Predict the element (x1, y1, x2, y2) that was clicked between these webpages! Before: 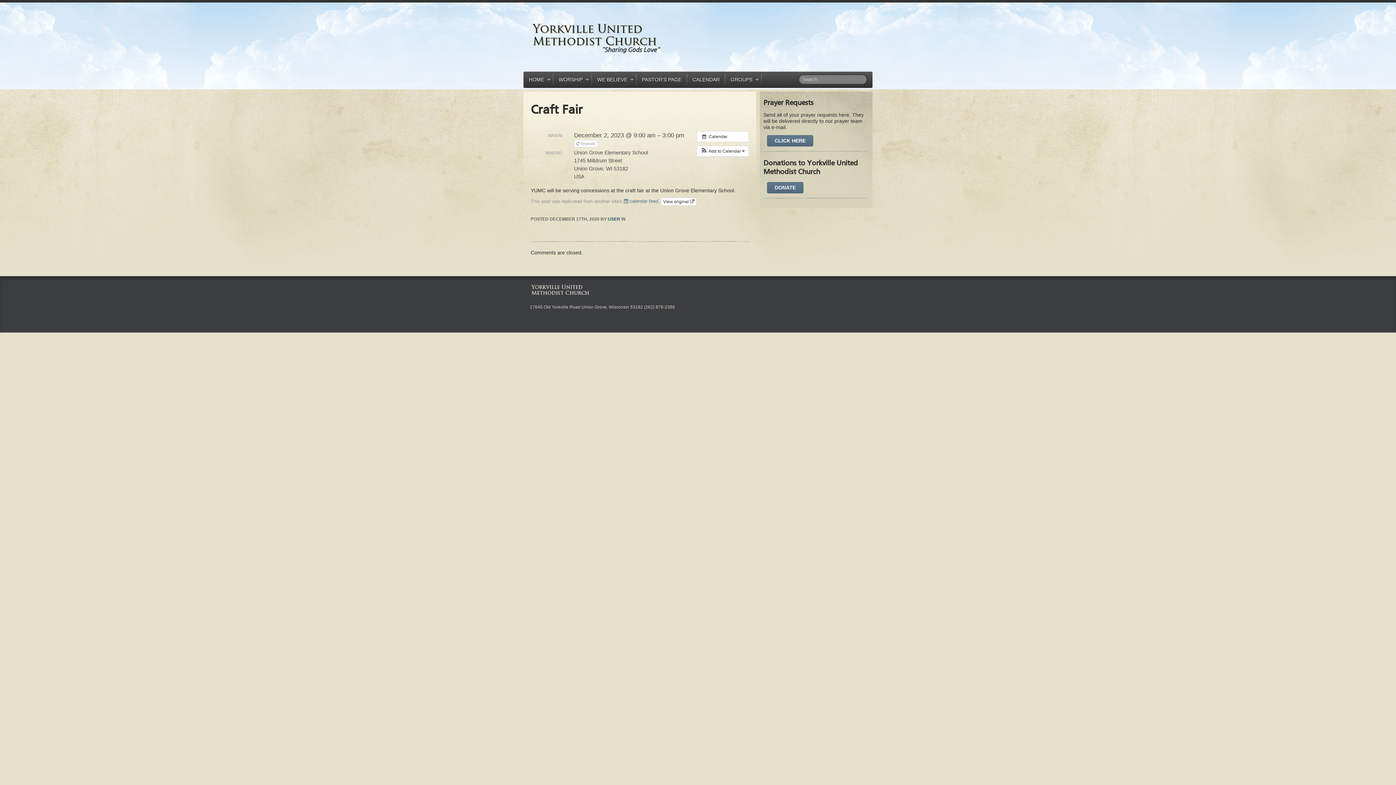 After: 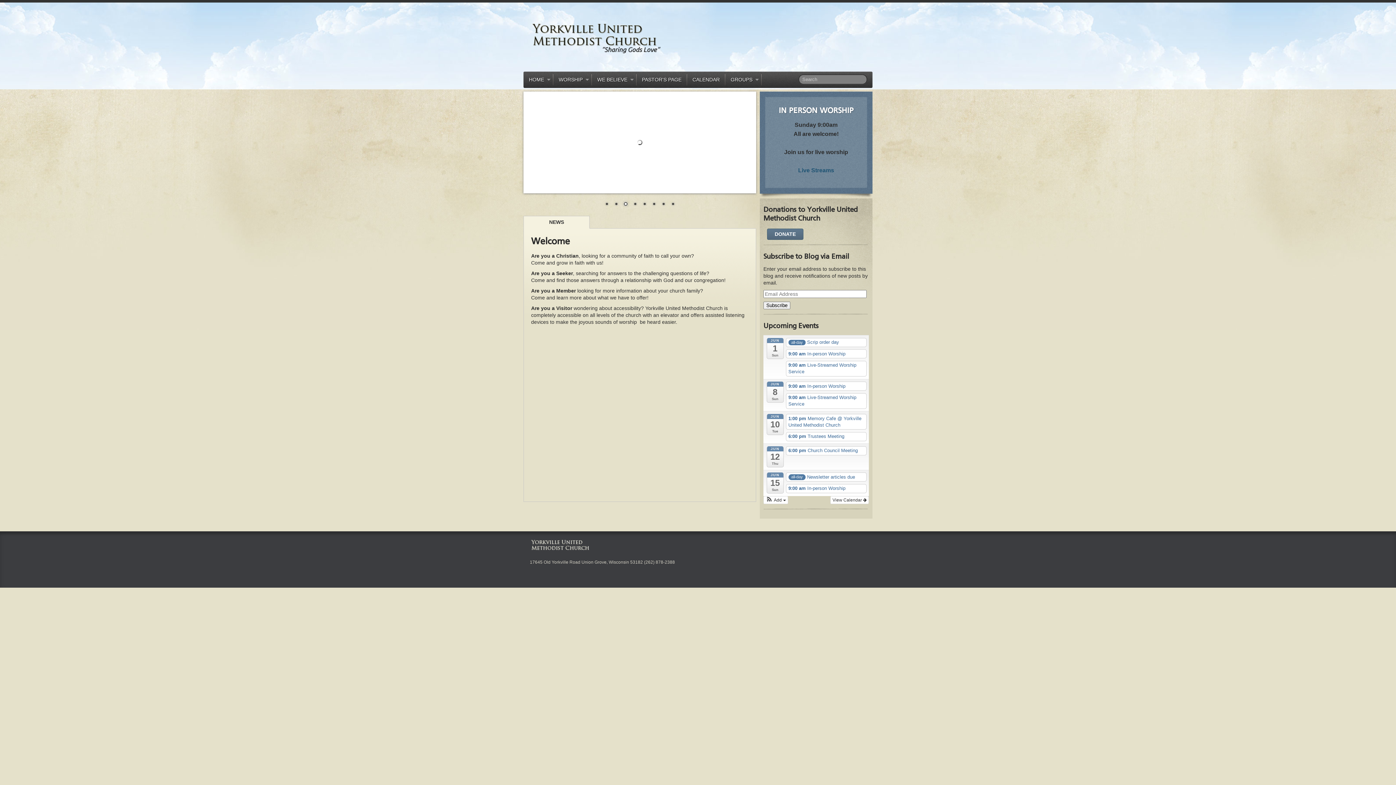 Action: label: HOME
» bbox: (523, 71, 553, 88)